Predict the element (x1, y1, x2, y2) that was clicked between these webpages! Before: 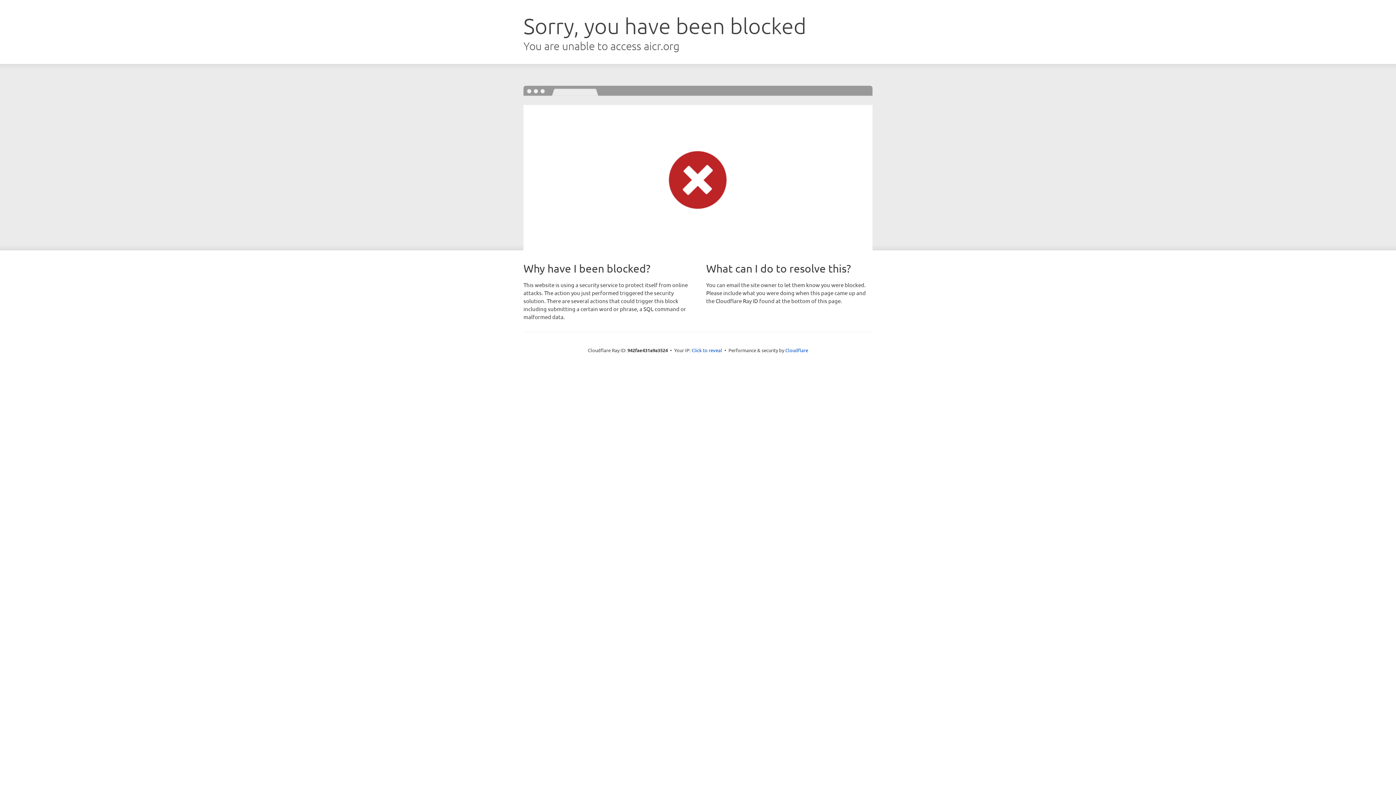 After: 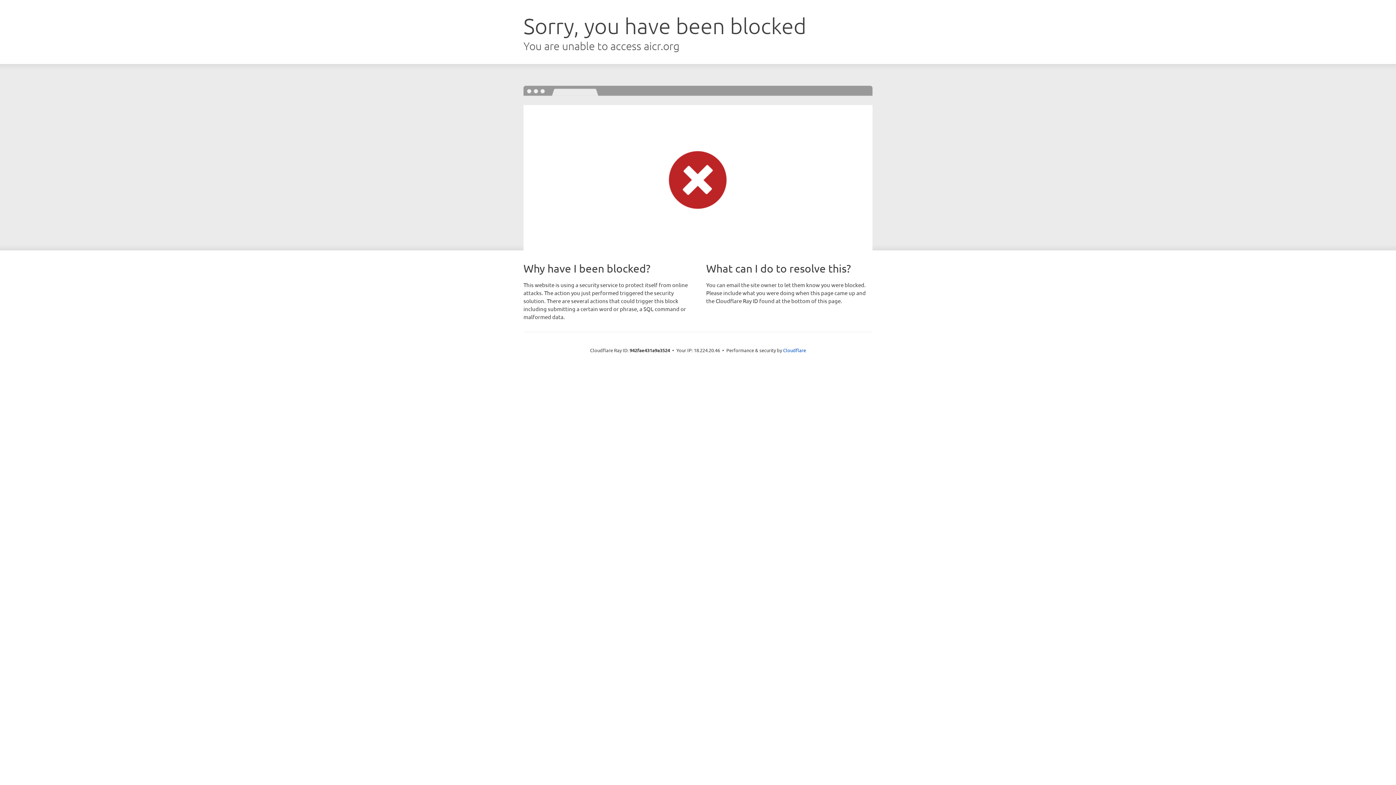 Action: bbox: (691, 346, 722, 353) label: Click to reveal